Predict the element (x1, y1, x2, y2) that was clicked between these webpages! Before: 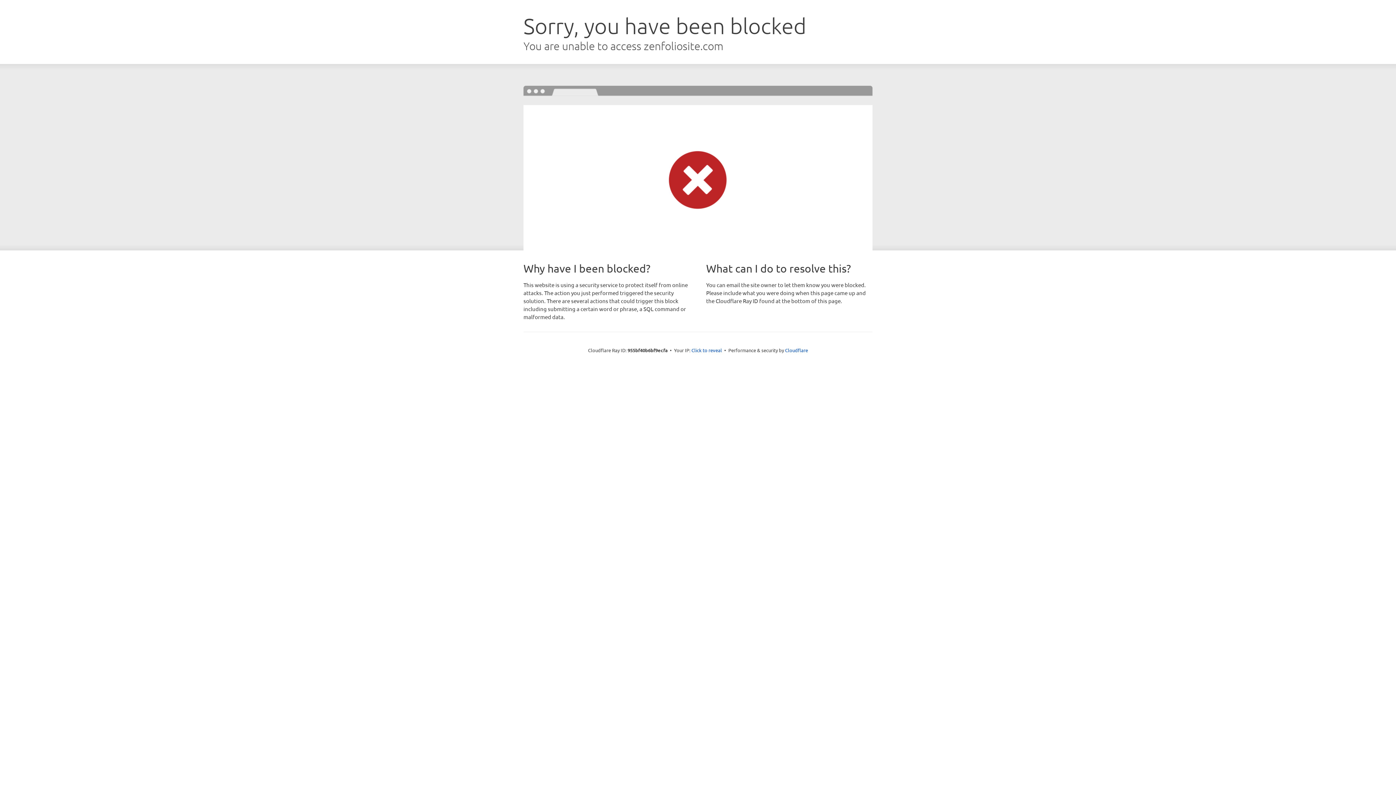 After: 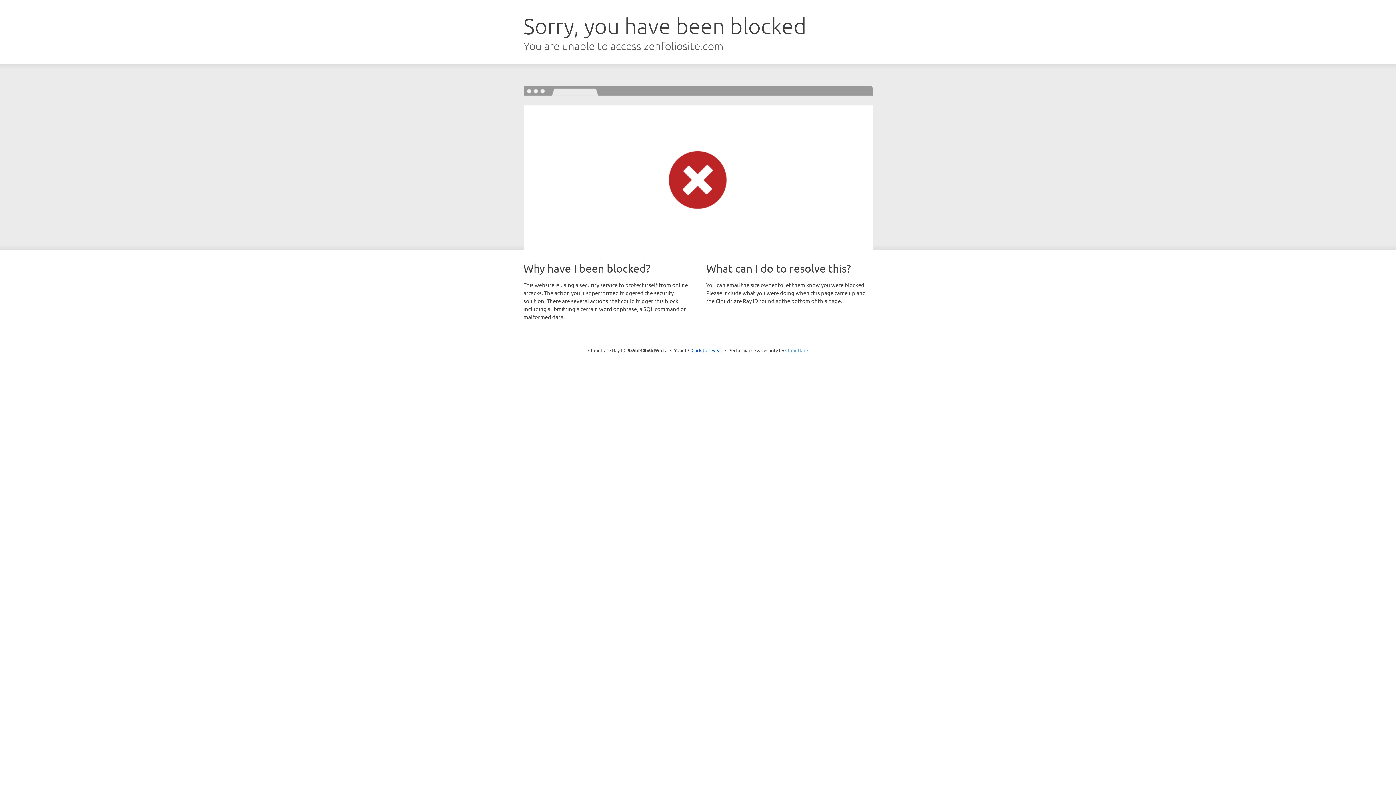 Action: label: Cloudflare bbox: (785, 347, 808, 353)